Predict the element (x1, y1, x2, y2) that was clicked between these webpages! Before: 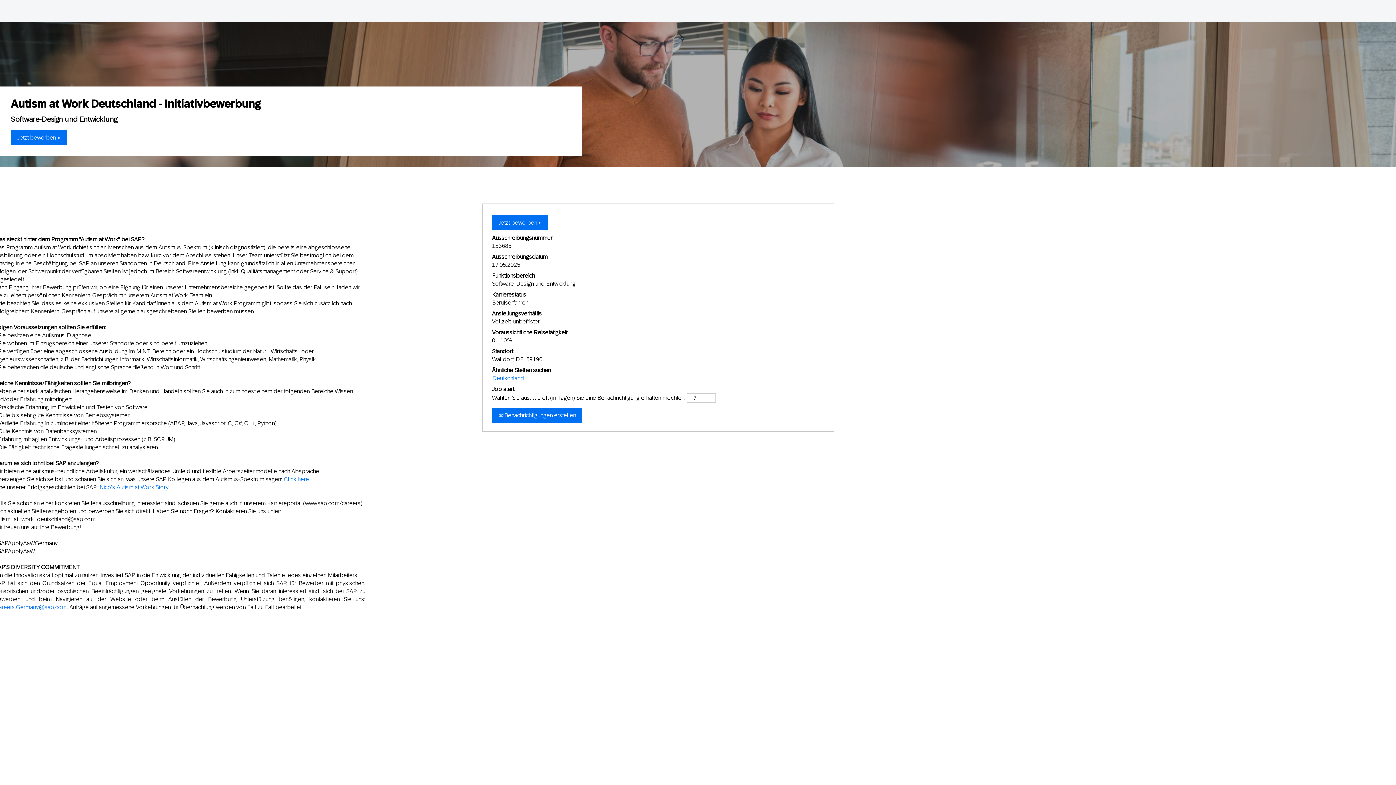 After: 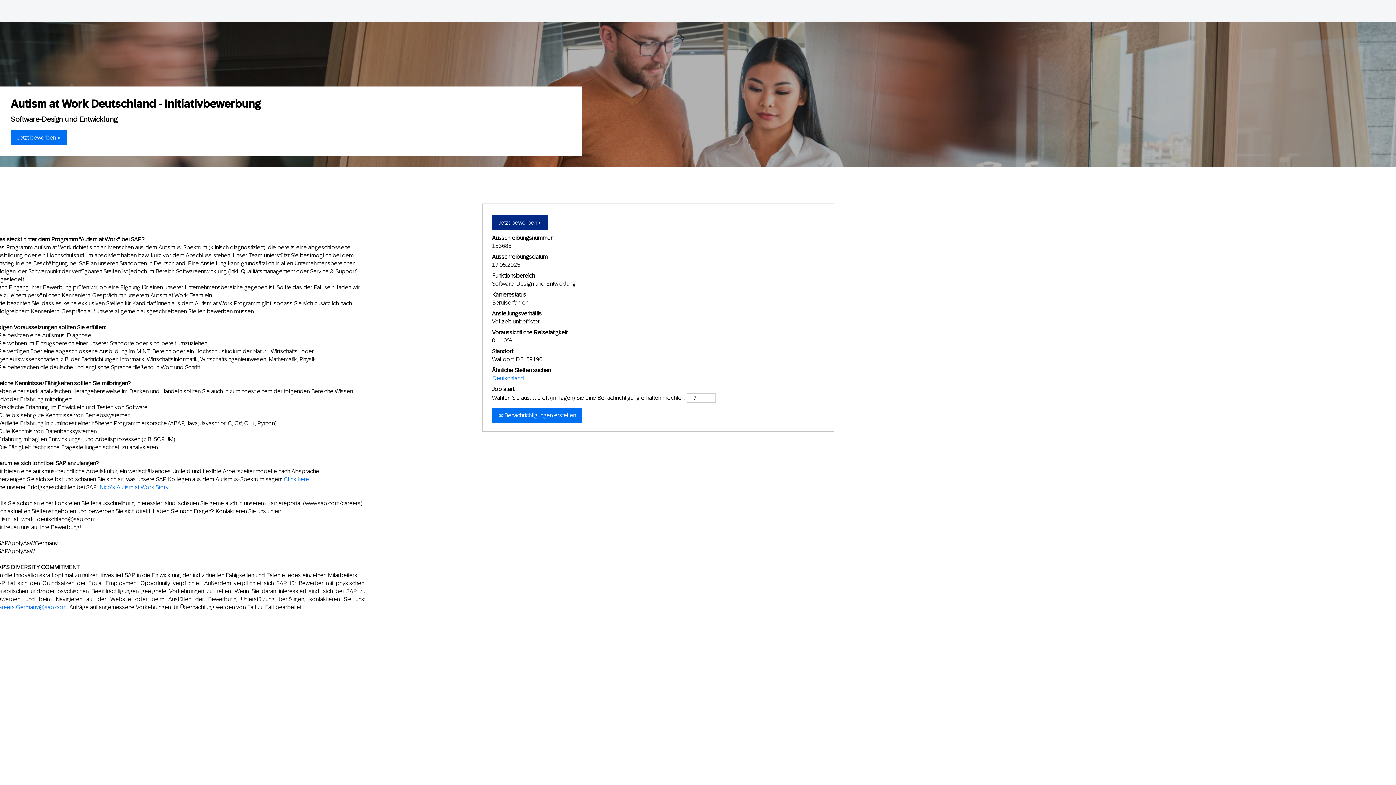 Action: bbox: (492, 214, 548, 230) label: Jetzt bewerben »